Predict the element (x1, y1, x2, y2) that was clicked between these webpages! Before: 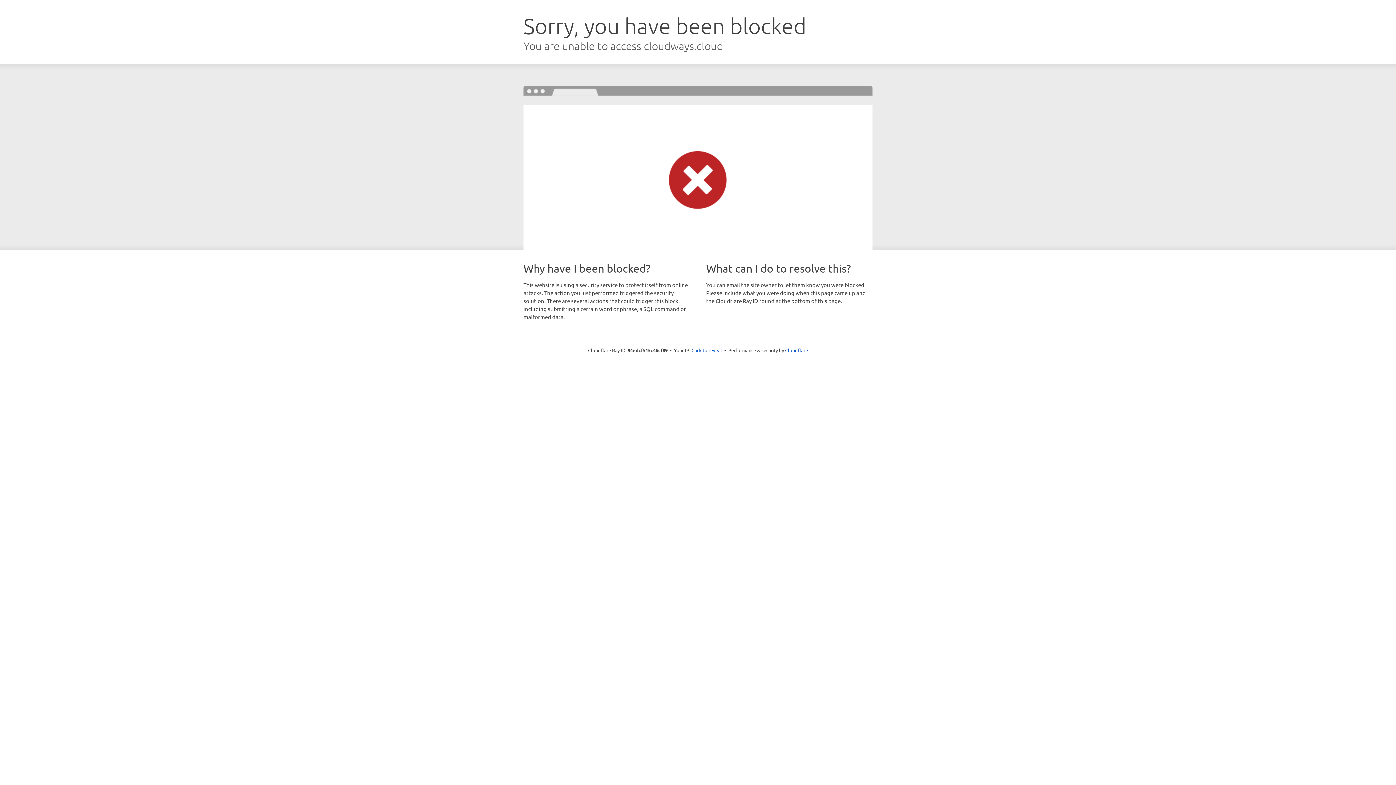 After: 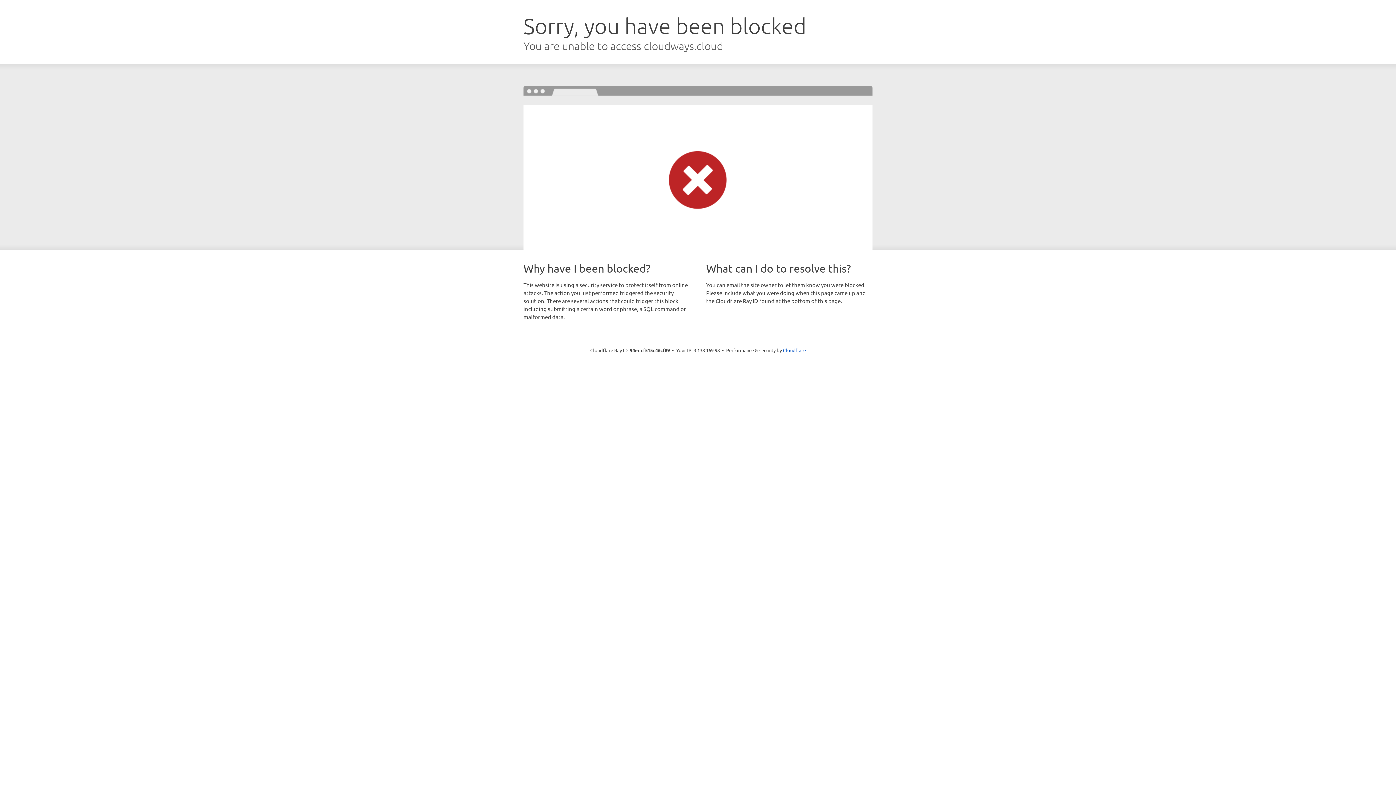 Action: label: Click to reveal bbox: (691, 346, 722, 353)